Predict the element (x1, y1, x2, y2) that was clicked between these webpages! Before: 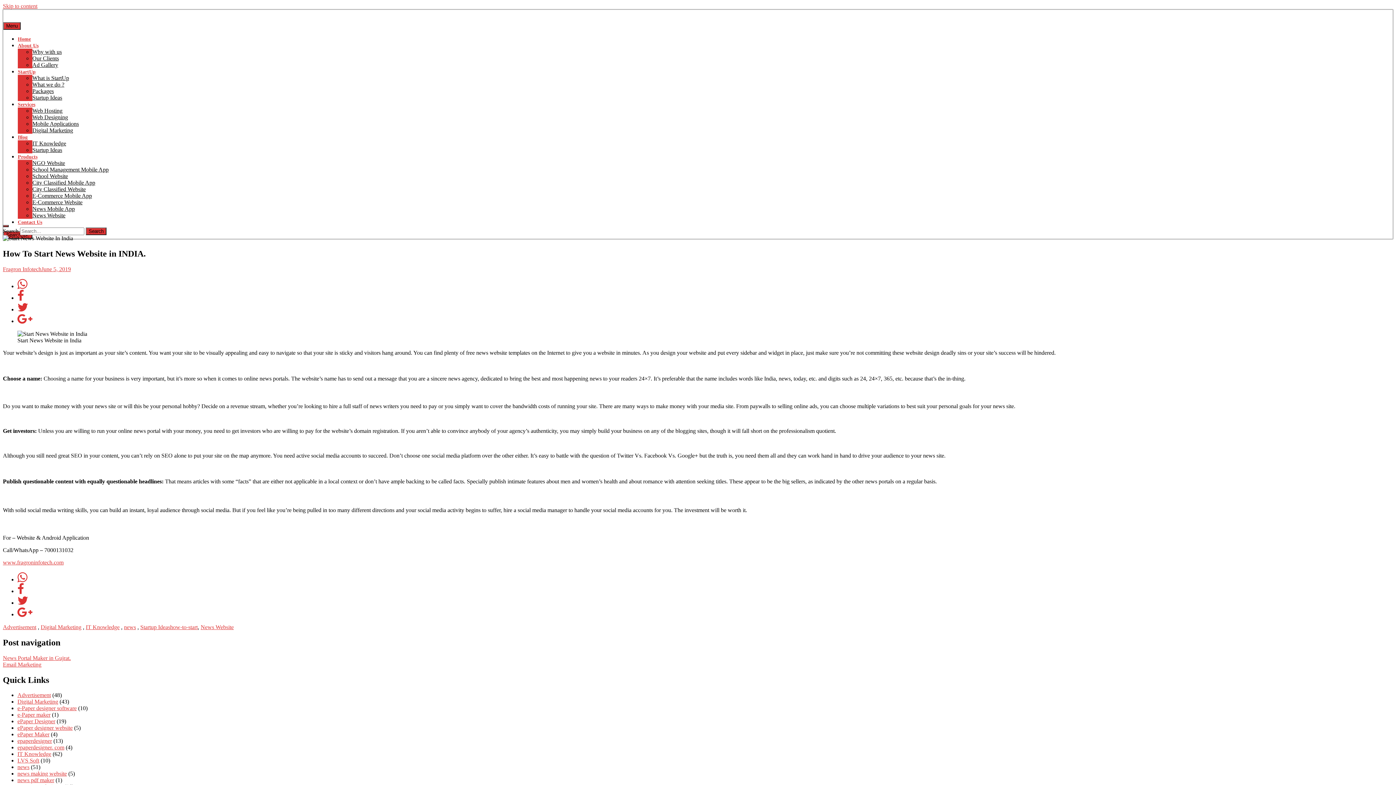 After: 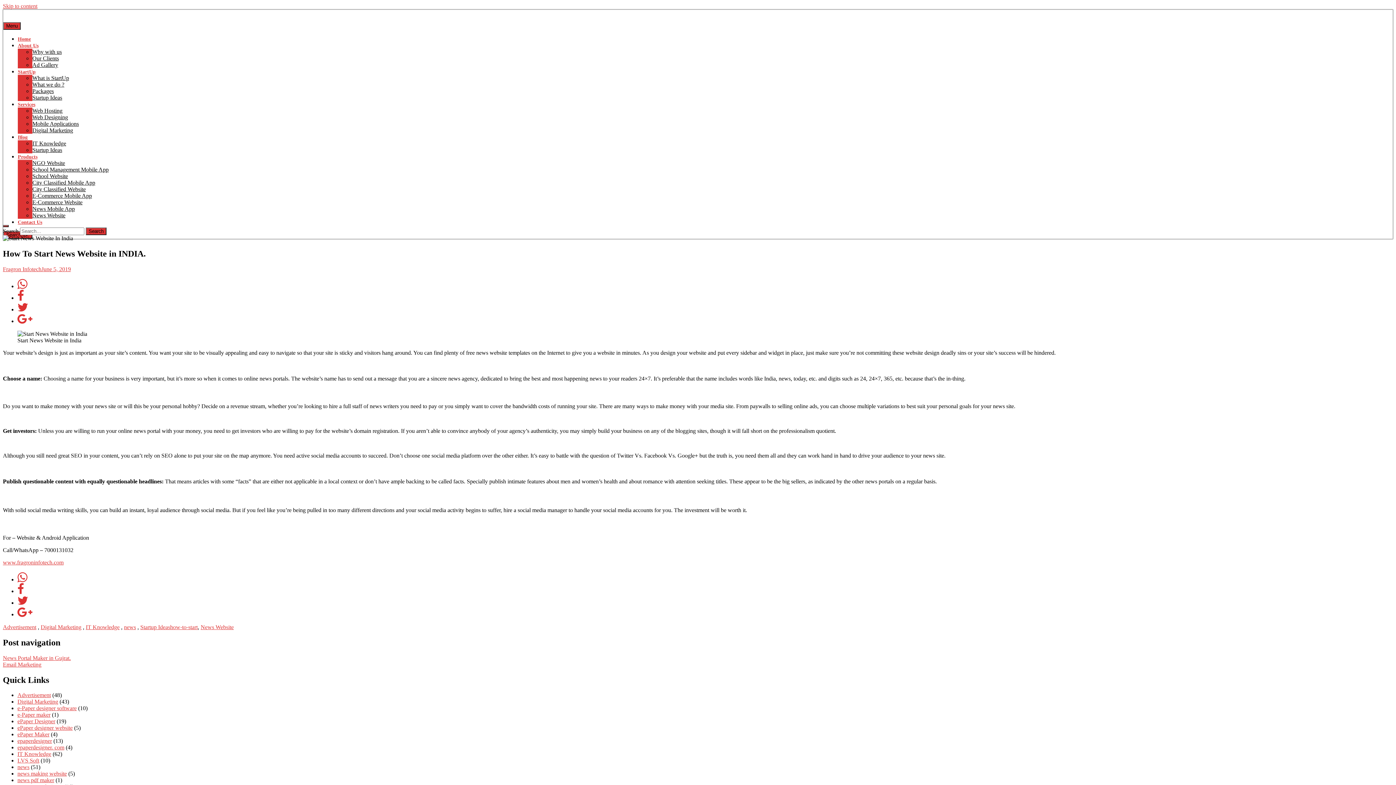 Action: bbox: (17, 576, 27, 582)